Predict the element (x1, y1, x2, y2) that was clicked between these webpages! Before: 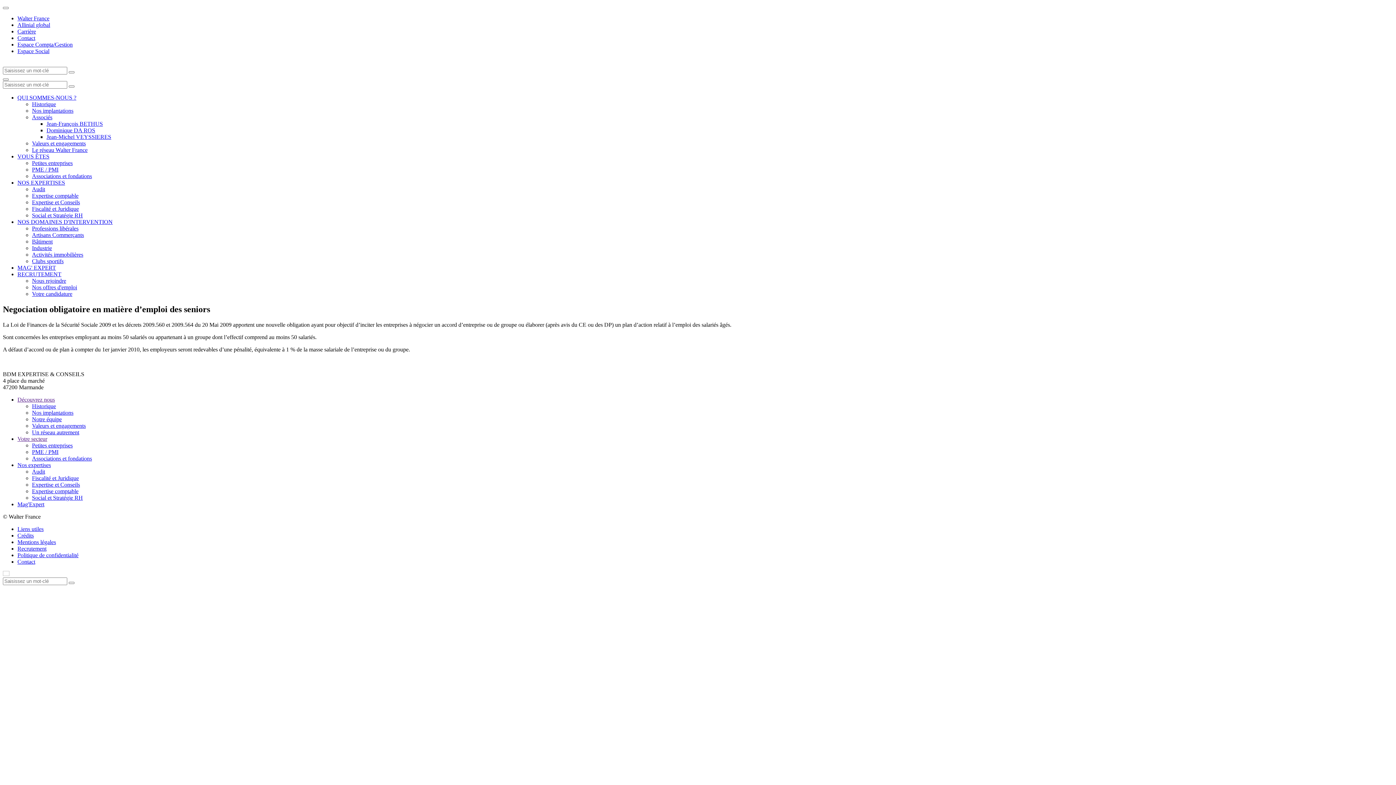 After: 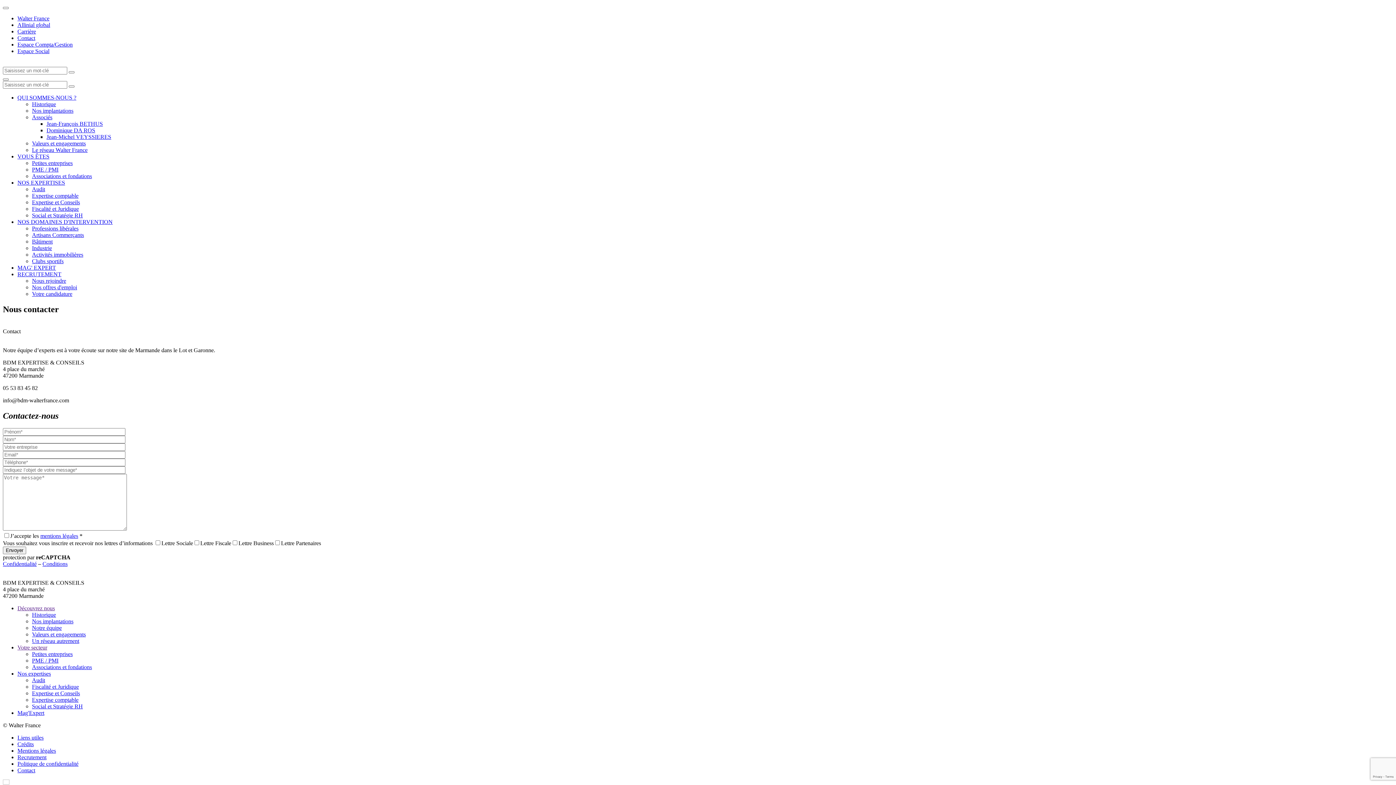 Action: bbox: (2, 571, 9, 577)